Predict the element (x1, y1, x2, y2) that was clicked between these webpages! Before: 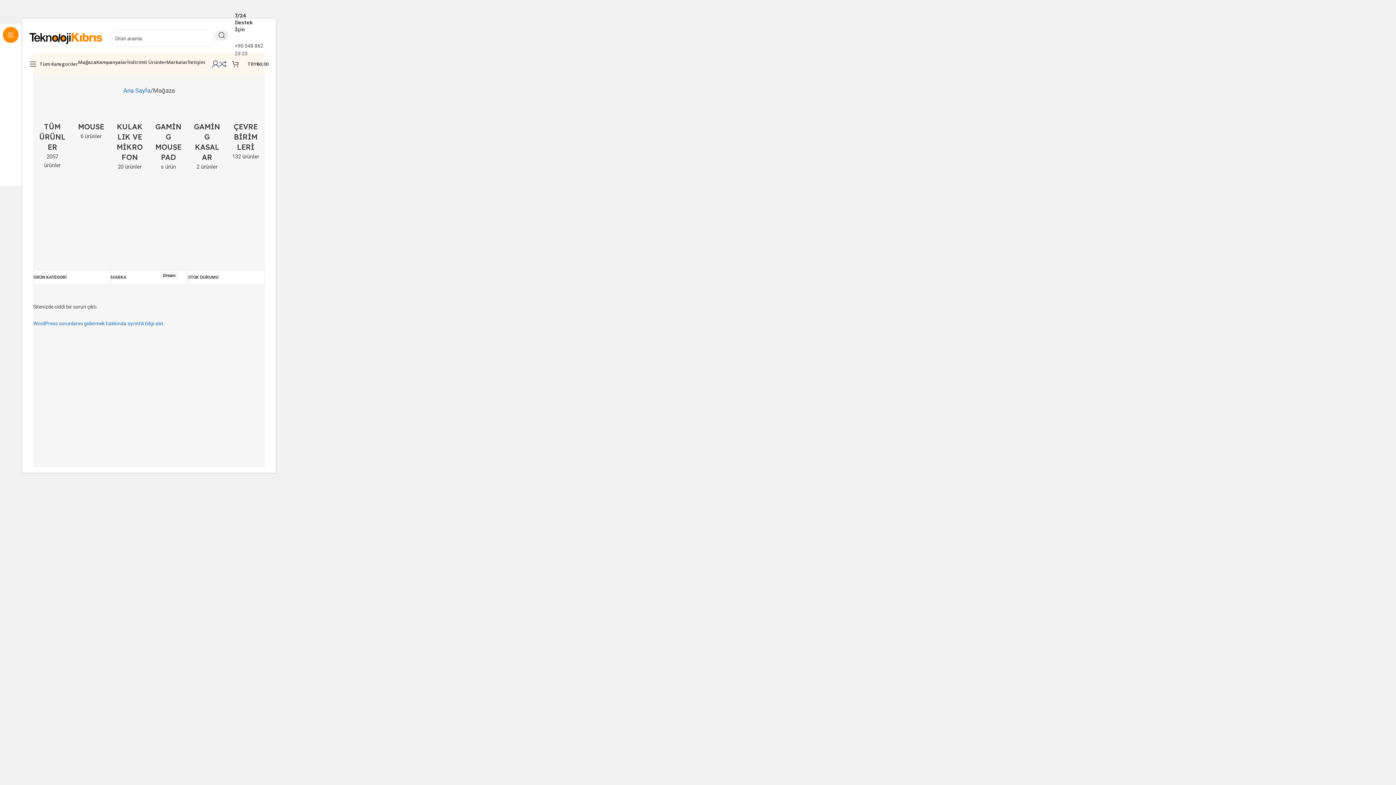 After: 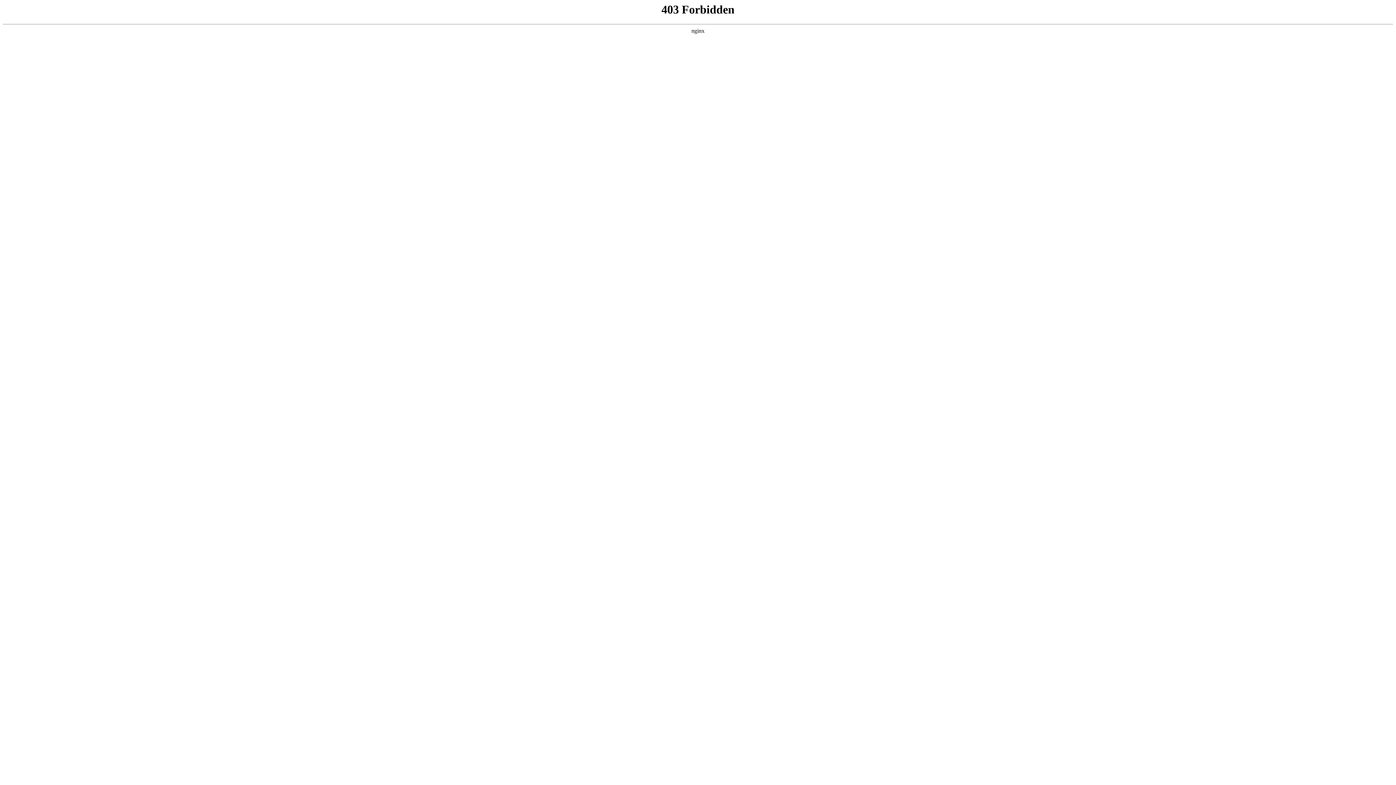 Action: bbox: (33, 320, 164, 326) label: WordPress sorunlarını gidermek hakkında ayrıntılı bilgi alın.